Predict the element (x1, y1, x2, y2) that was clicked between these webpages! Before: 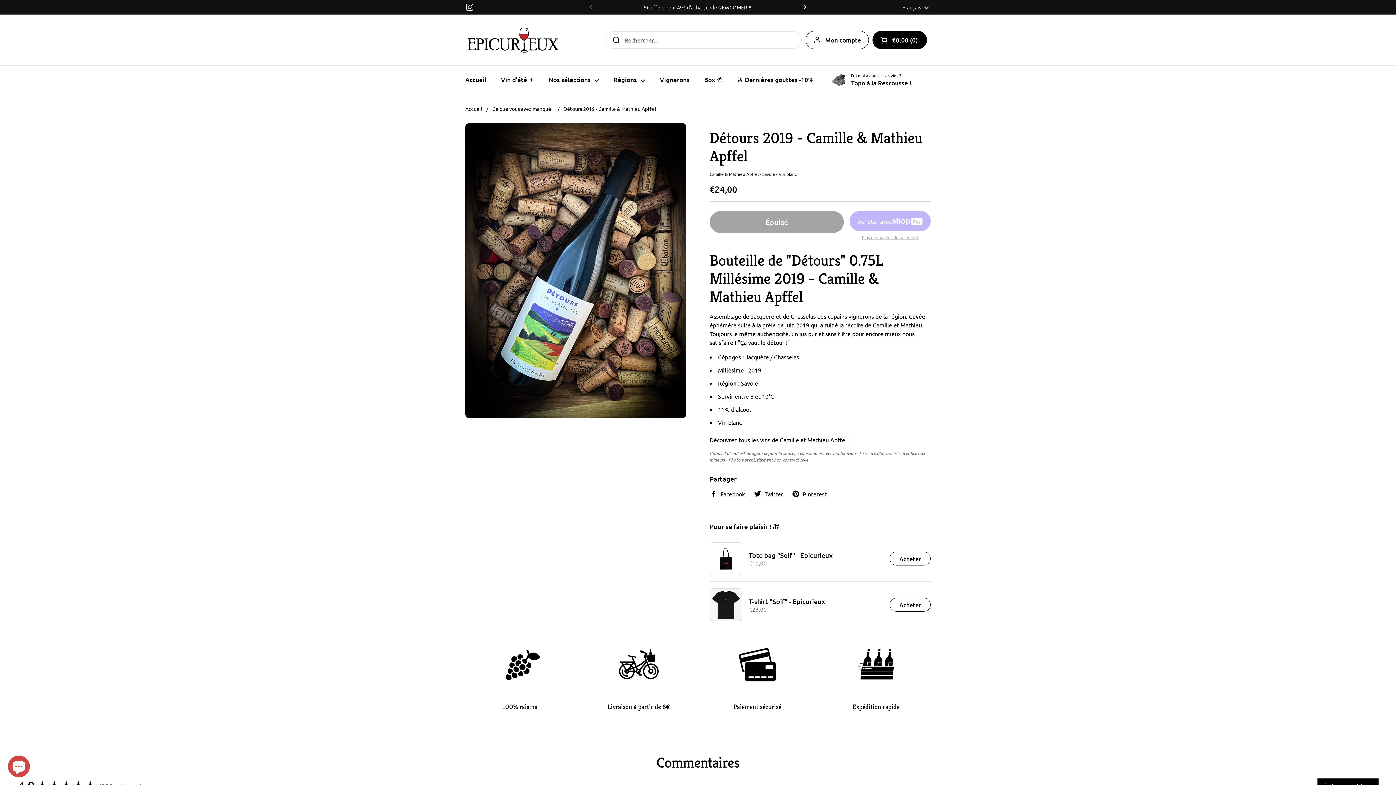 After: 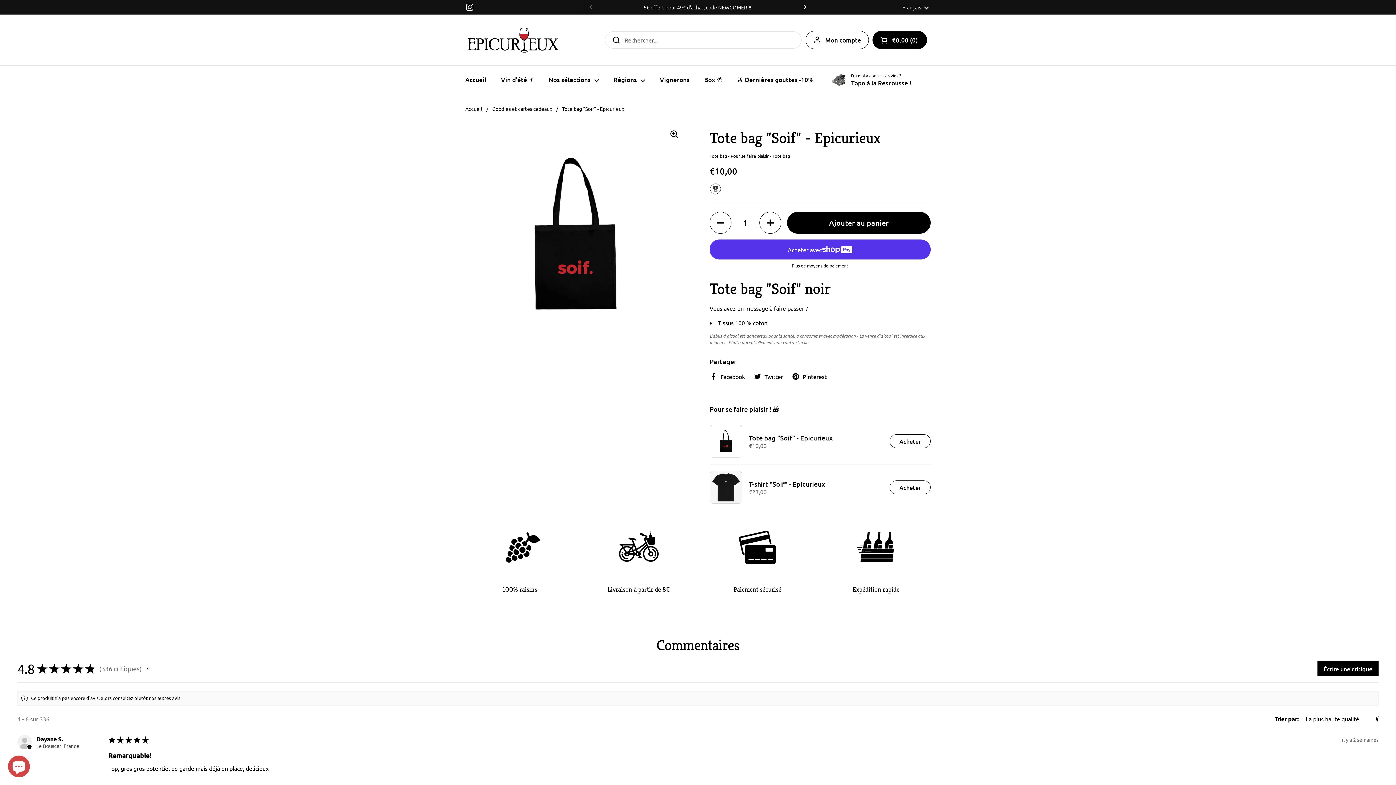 Action: label: Tote bag "Soif" - Epicurieux bbox: (749, 552, 885, 558)